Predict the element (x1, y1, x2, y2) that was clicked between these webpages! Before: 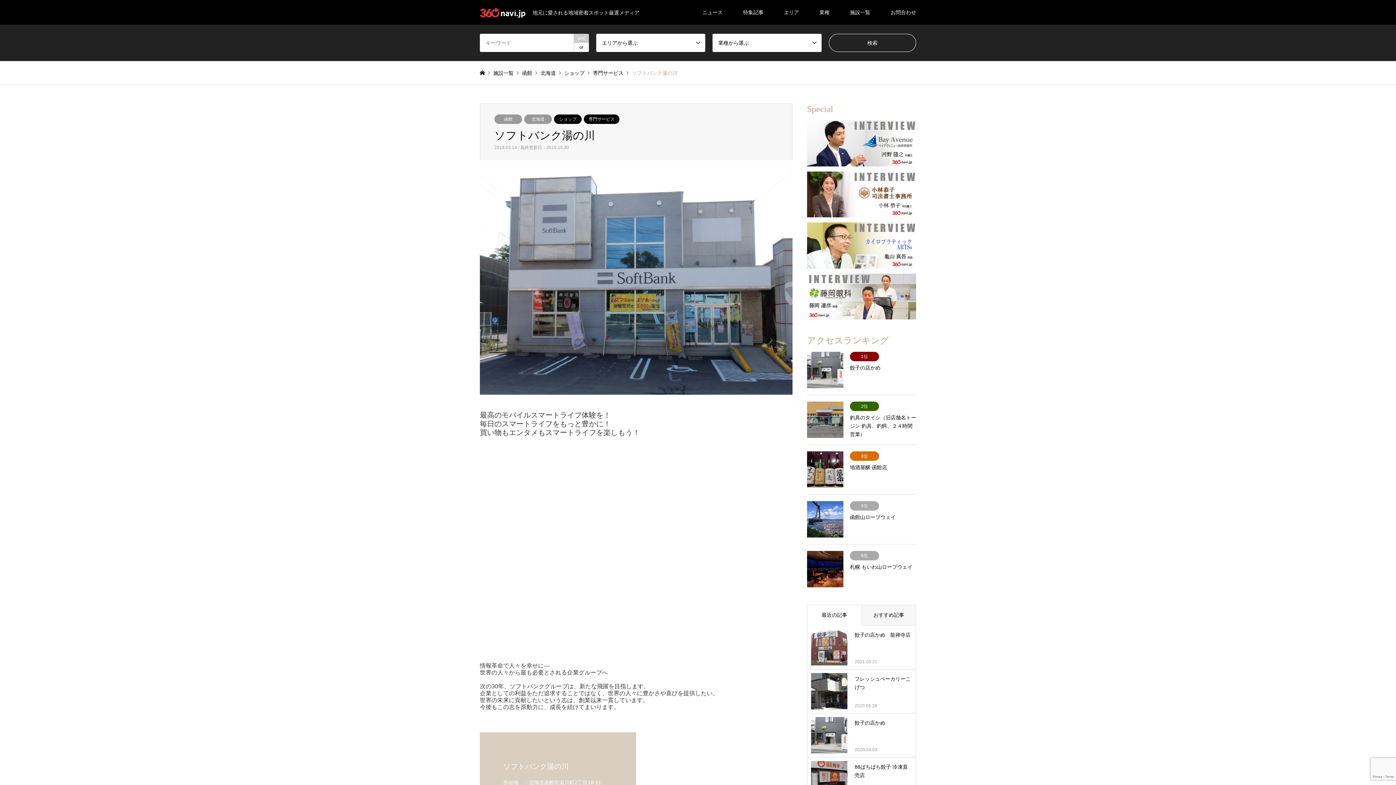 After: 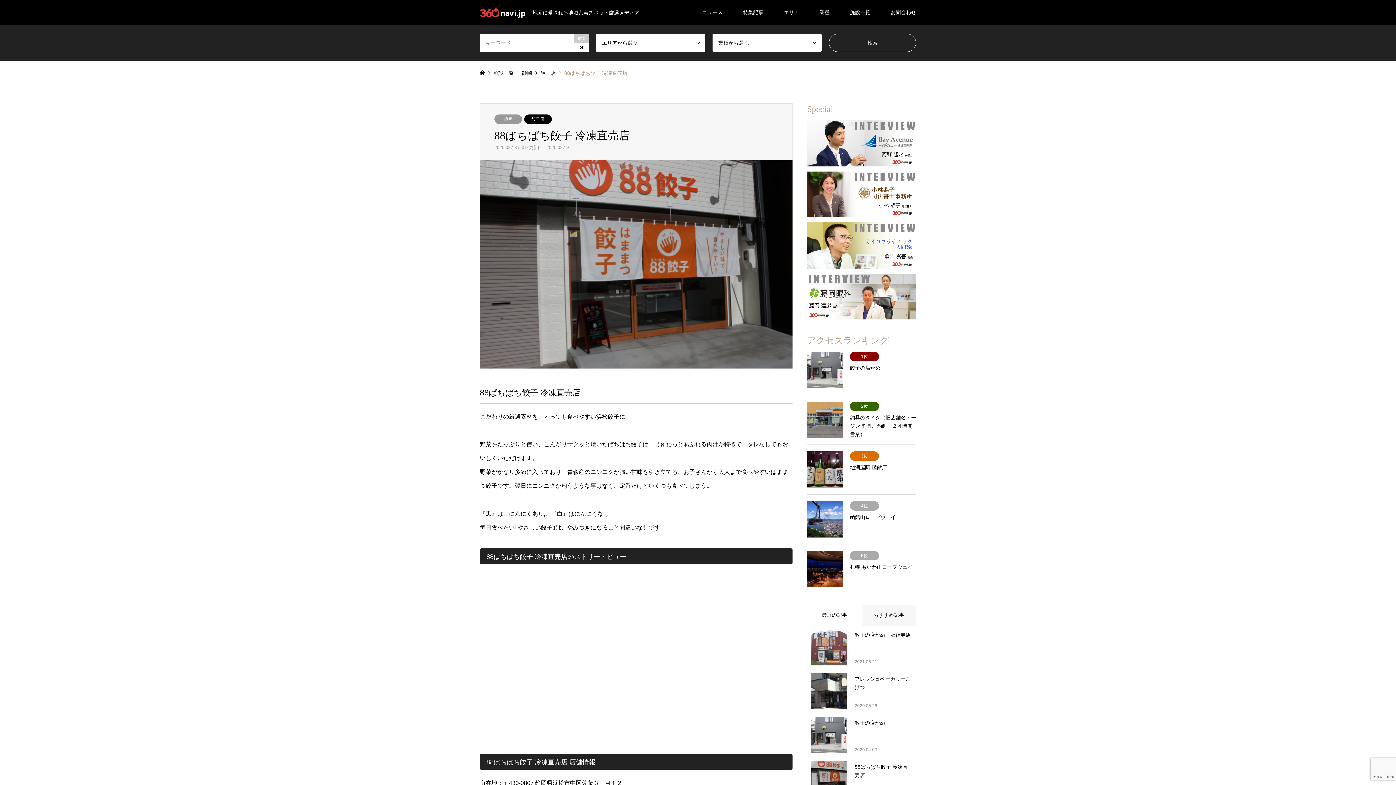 Action: label: 88ぱちぱち餃子 冷凍直売店

2020.03.18 bbox: (811, 761, 912, 797)